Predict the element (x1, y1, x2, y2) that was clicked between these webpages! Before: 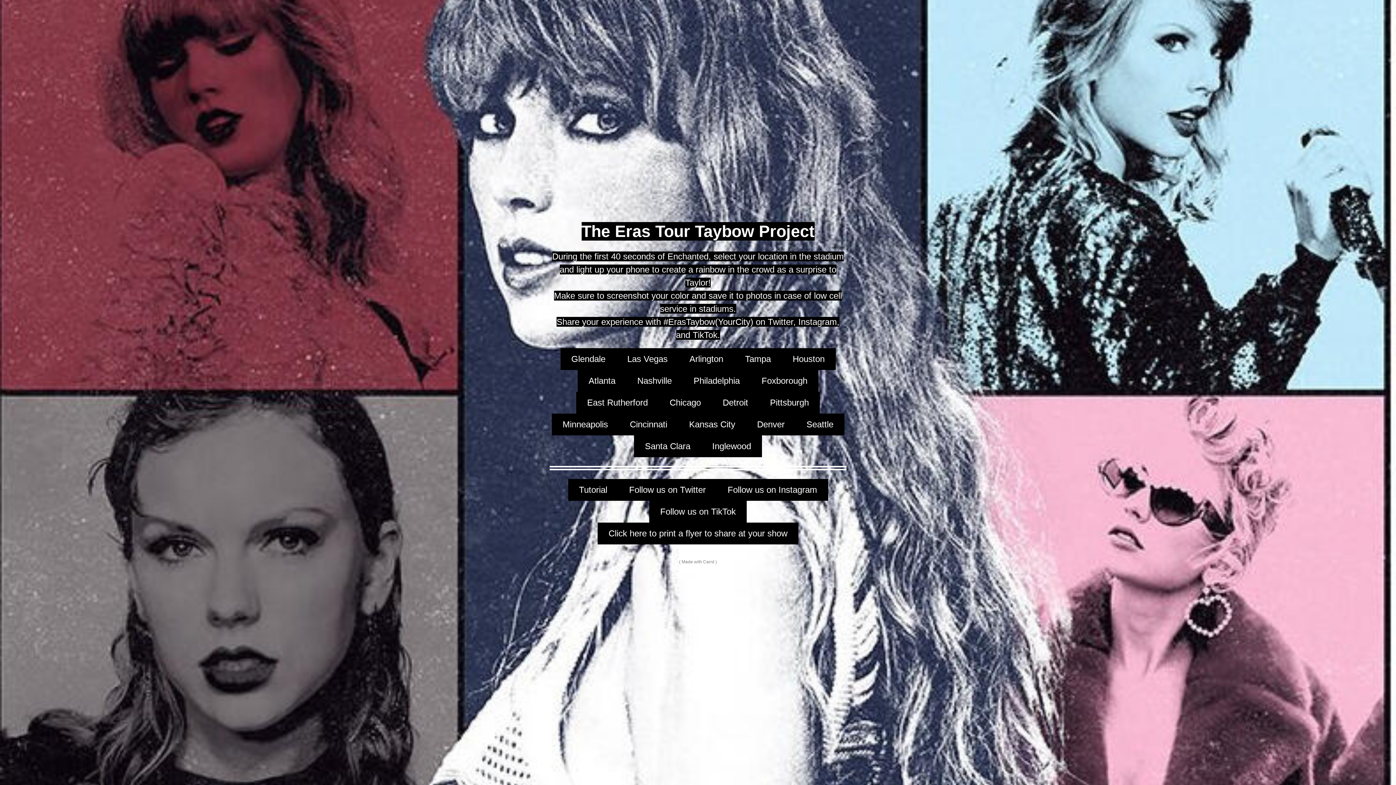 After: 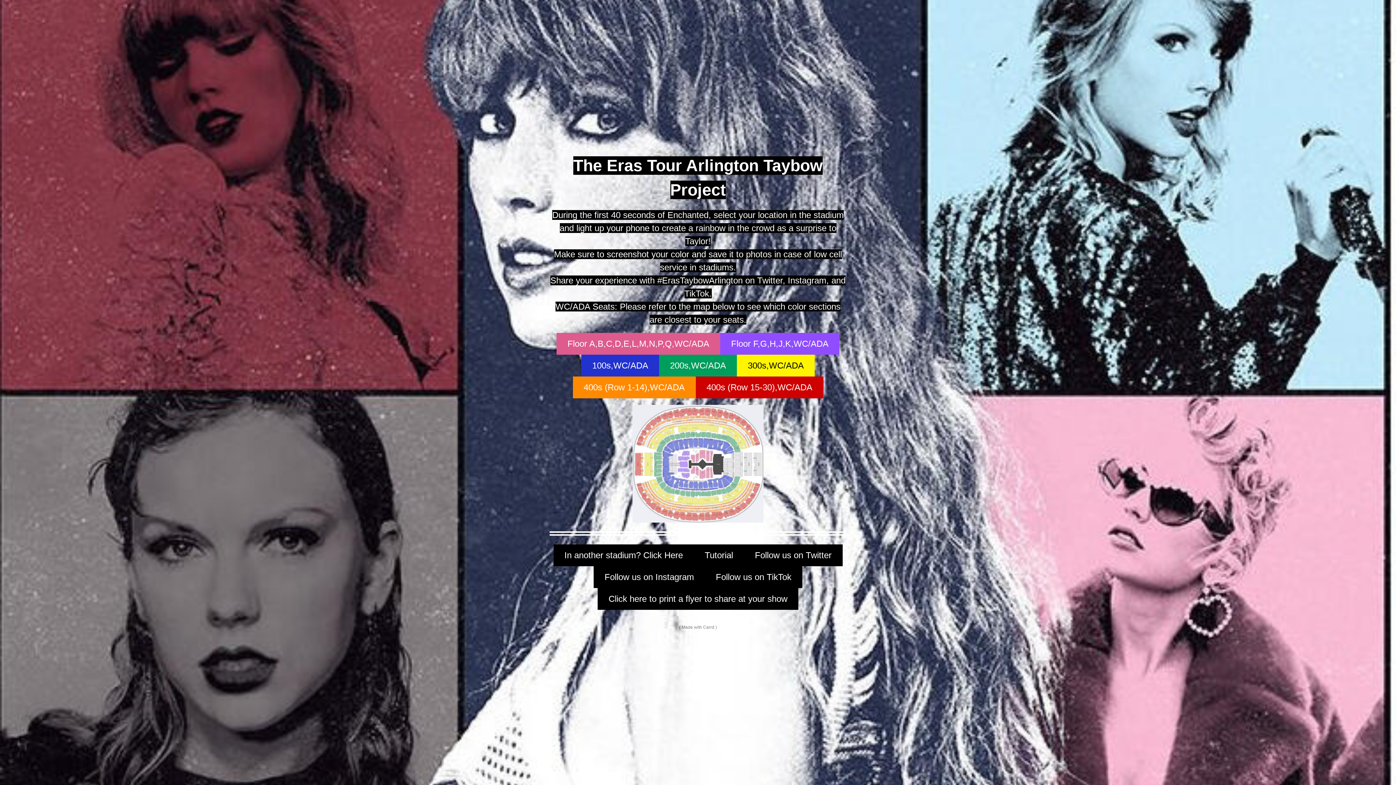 Action: label: Arlington bbox: (678, 348, 734, 370)